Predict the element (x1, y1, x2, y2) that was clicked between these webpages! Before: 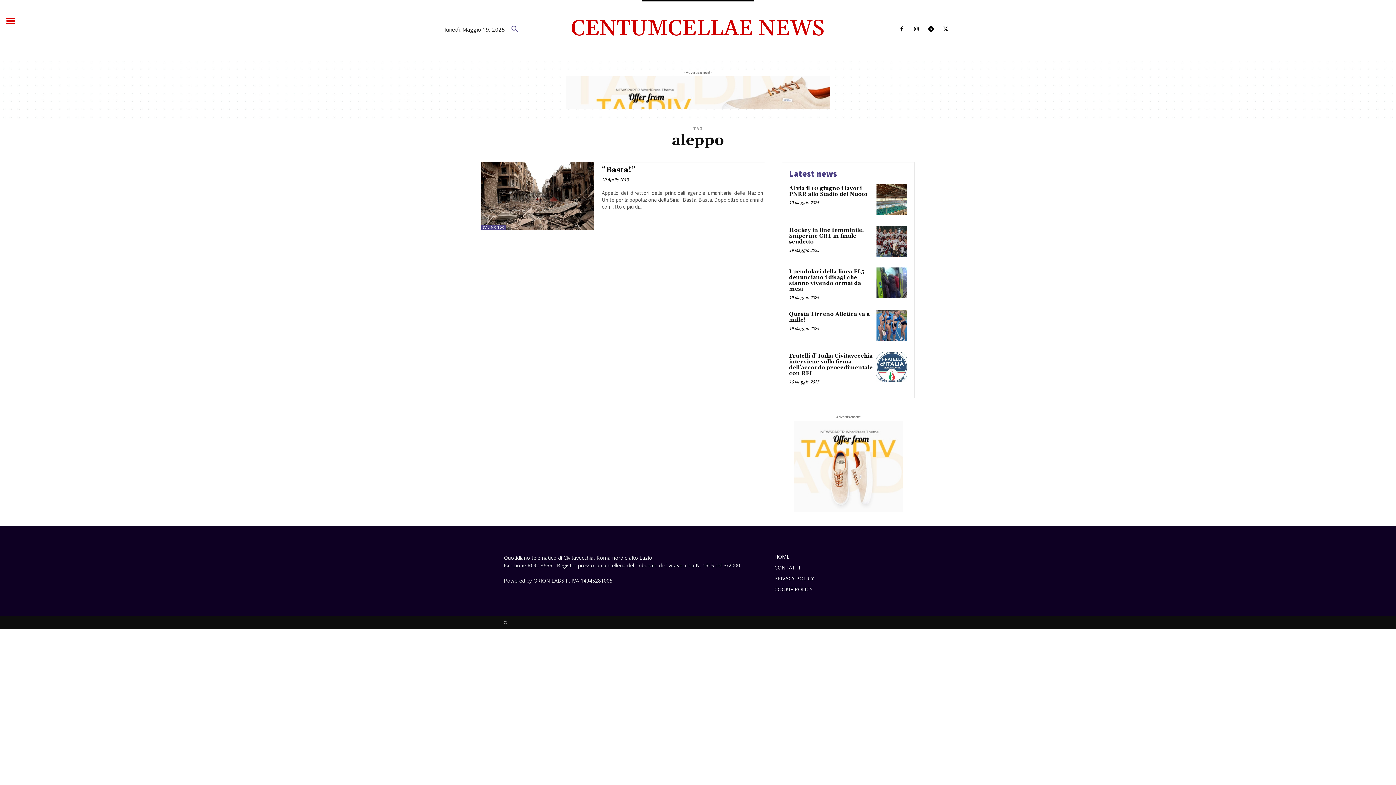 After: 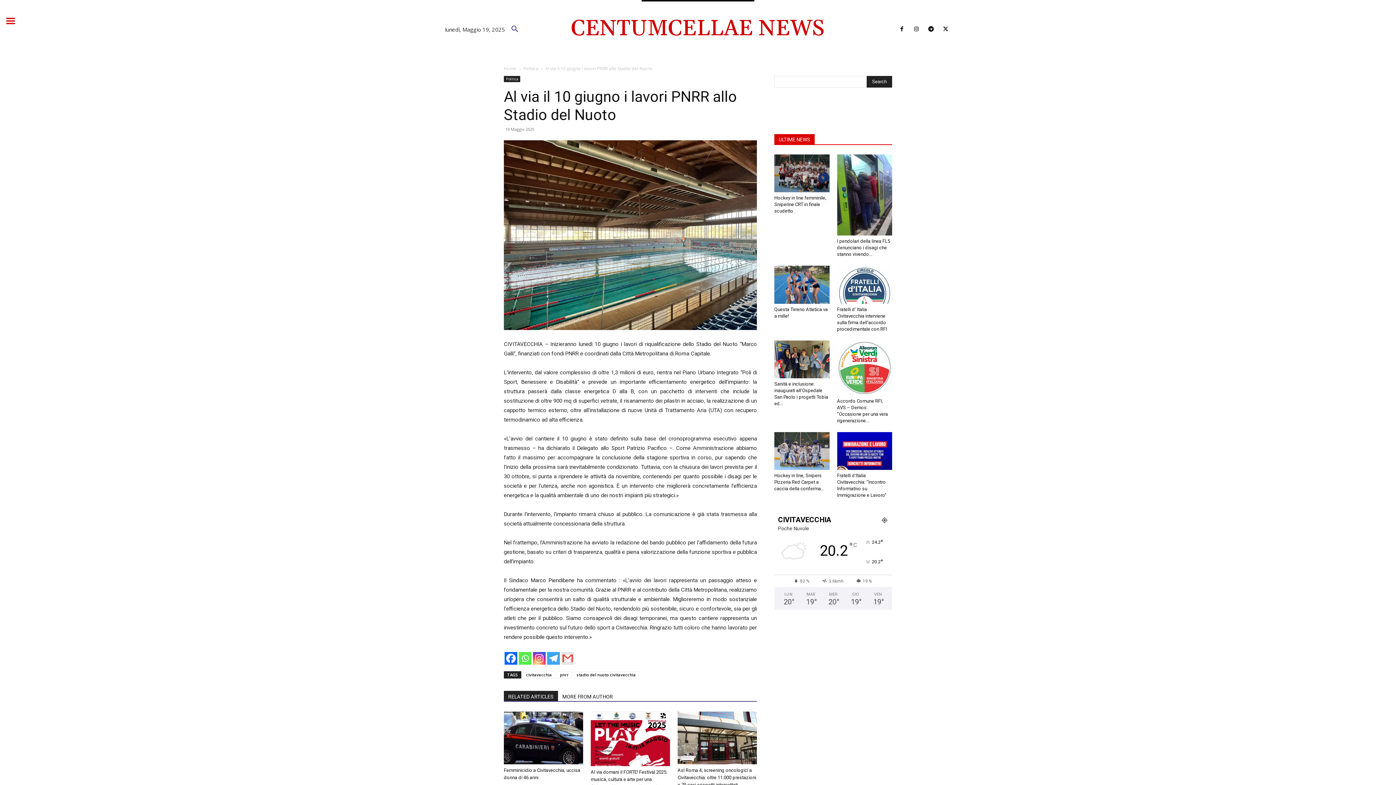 Action: bbox: (876, 184, 907, 215)